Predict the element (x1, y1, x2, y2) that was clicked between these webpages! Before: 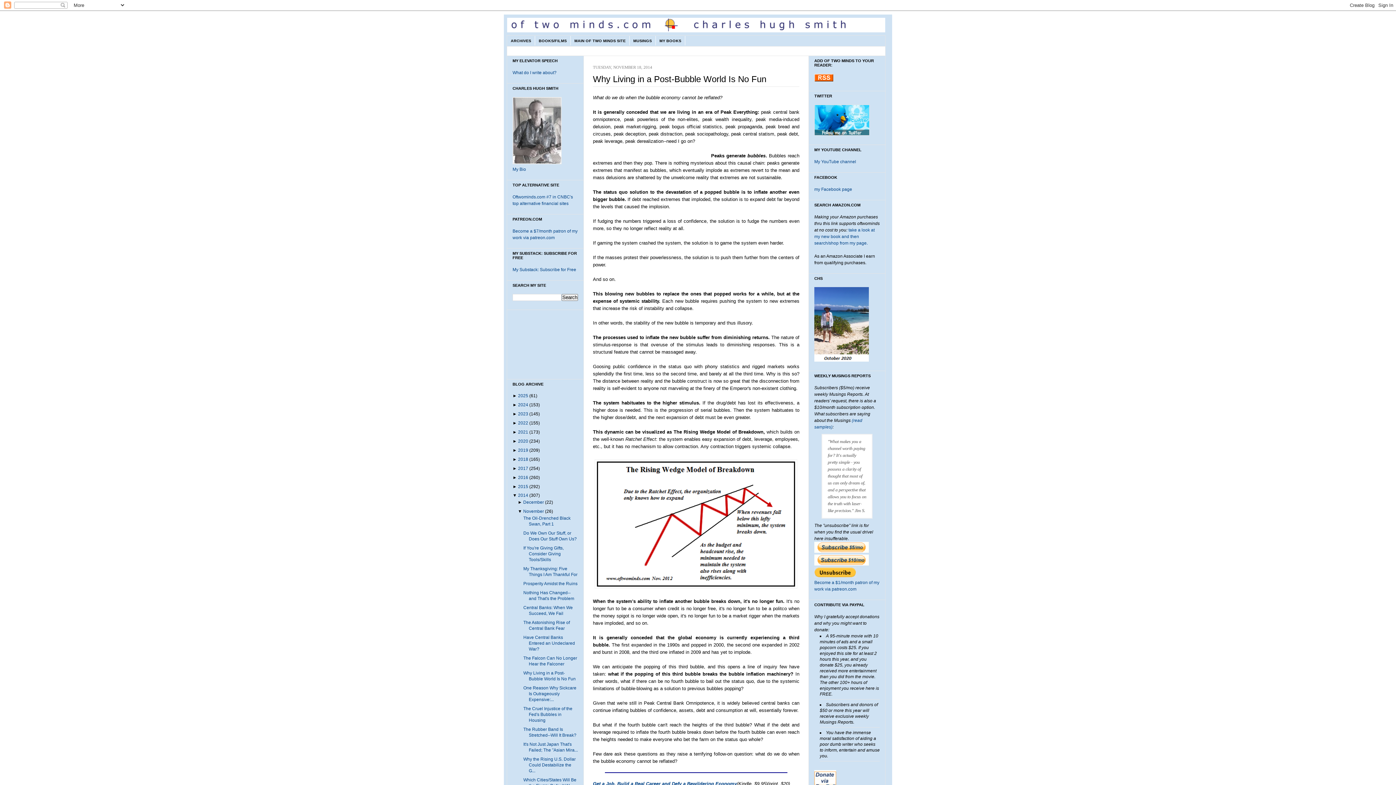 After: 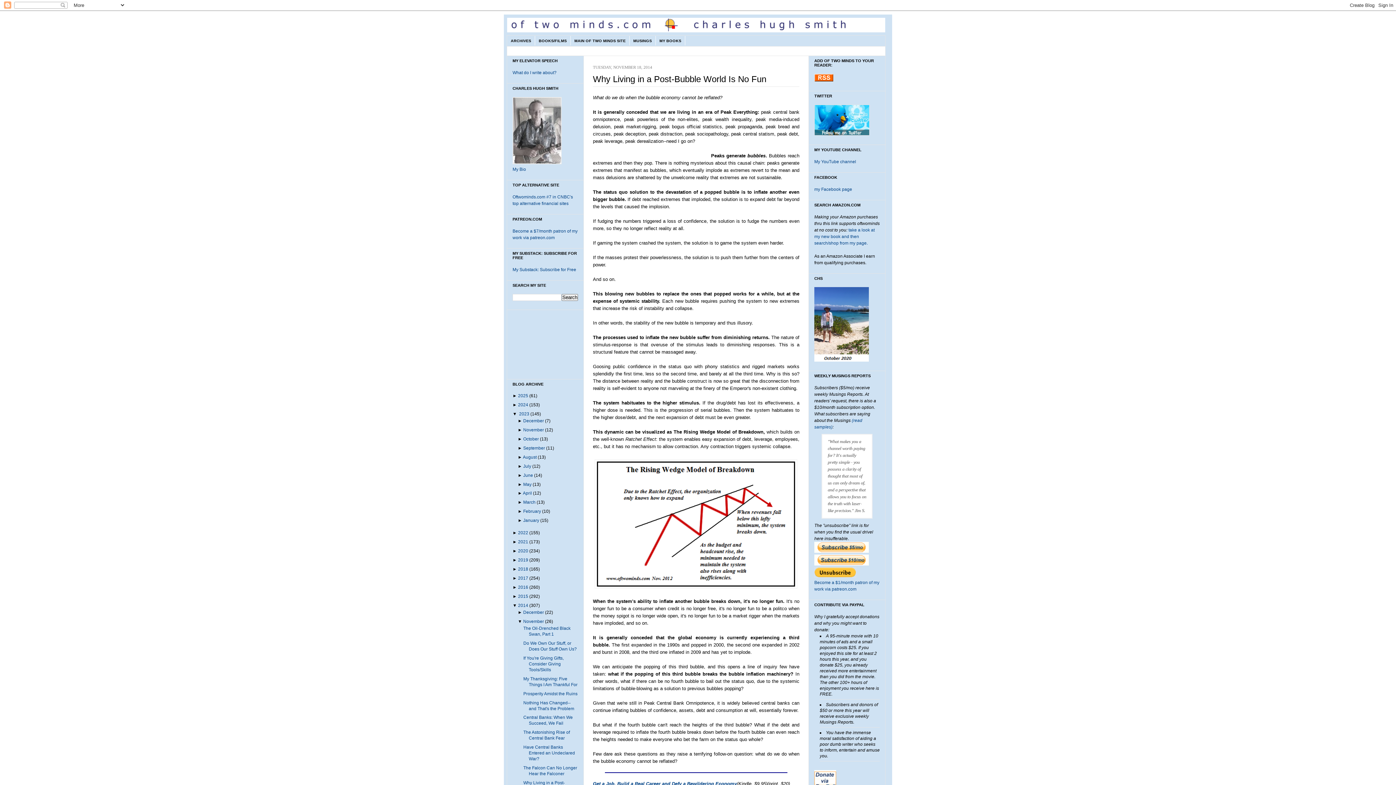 Action: label: ►  bbox: (512, 411, 518, 416)